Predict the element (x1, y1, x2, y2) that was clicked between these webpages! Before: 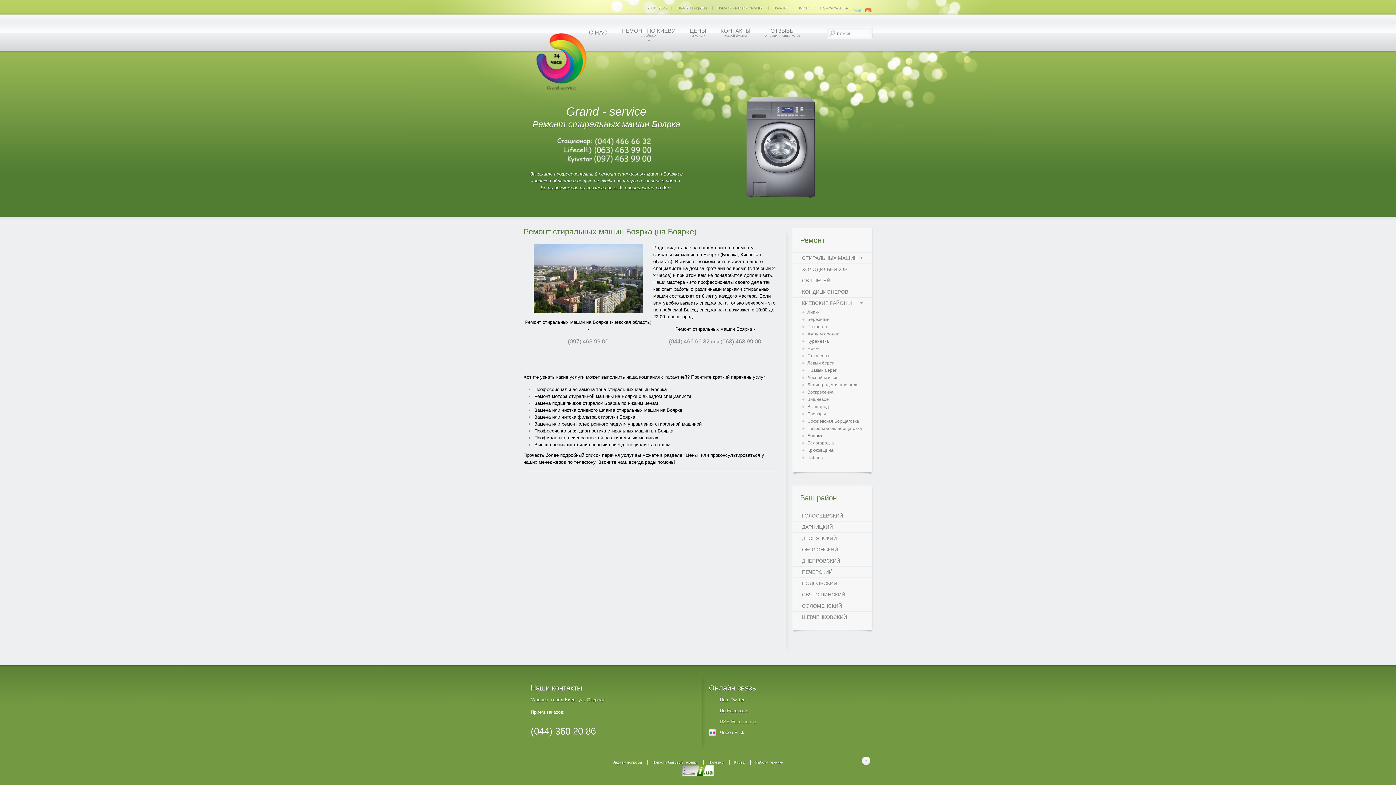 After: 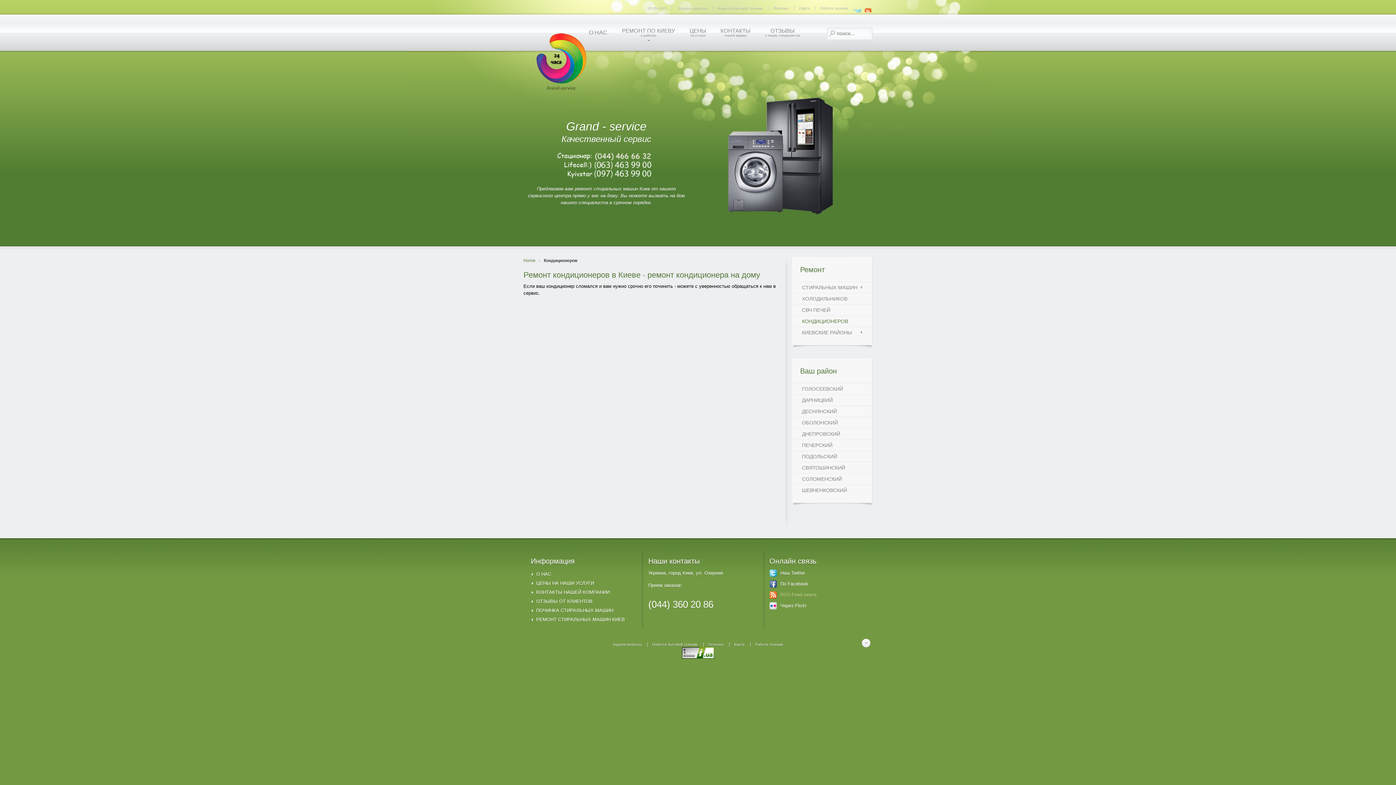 Action: bbox: (793, 286, 872, 297) label: КОНДИЦИОНЕРОВ